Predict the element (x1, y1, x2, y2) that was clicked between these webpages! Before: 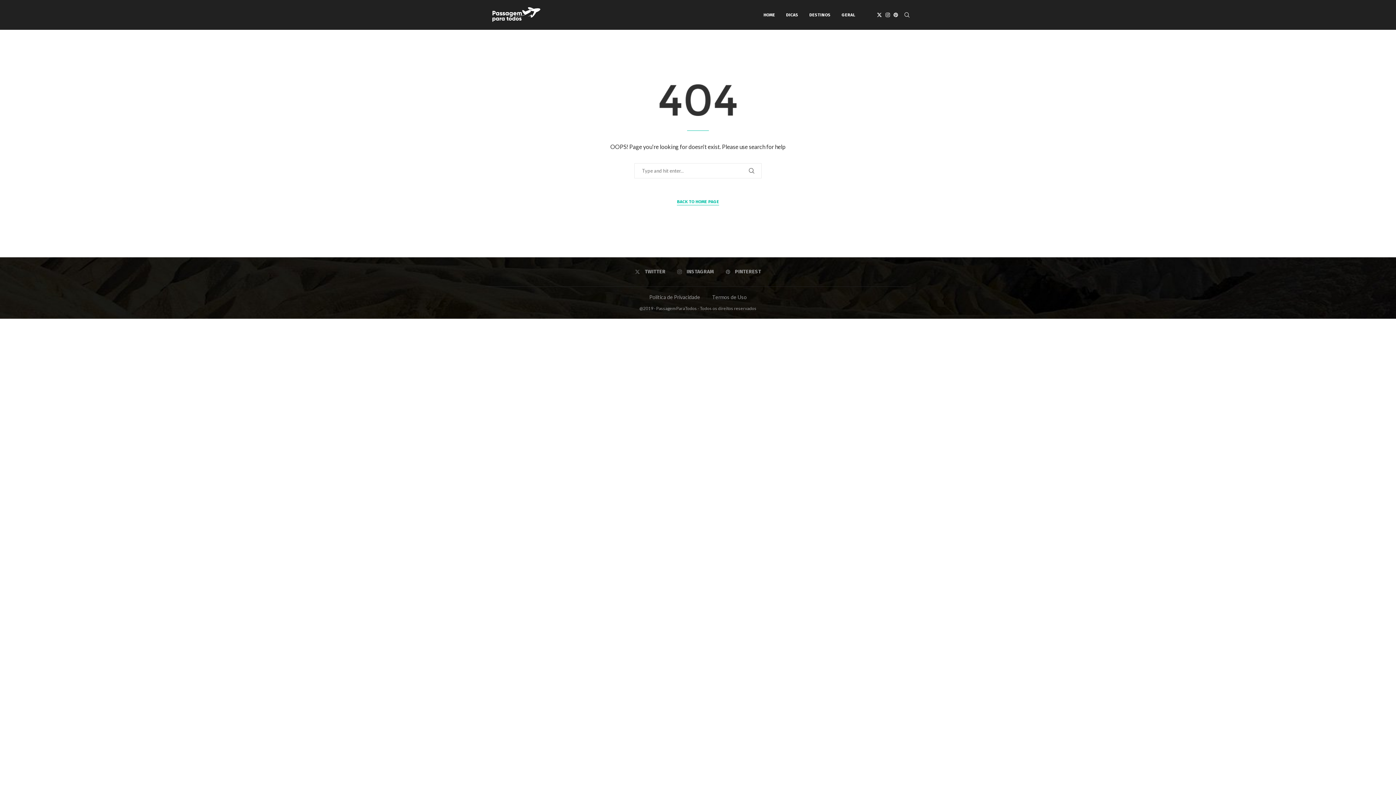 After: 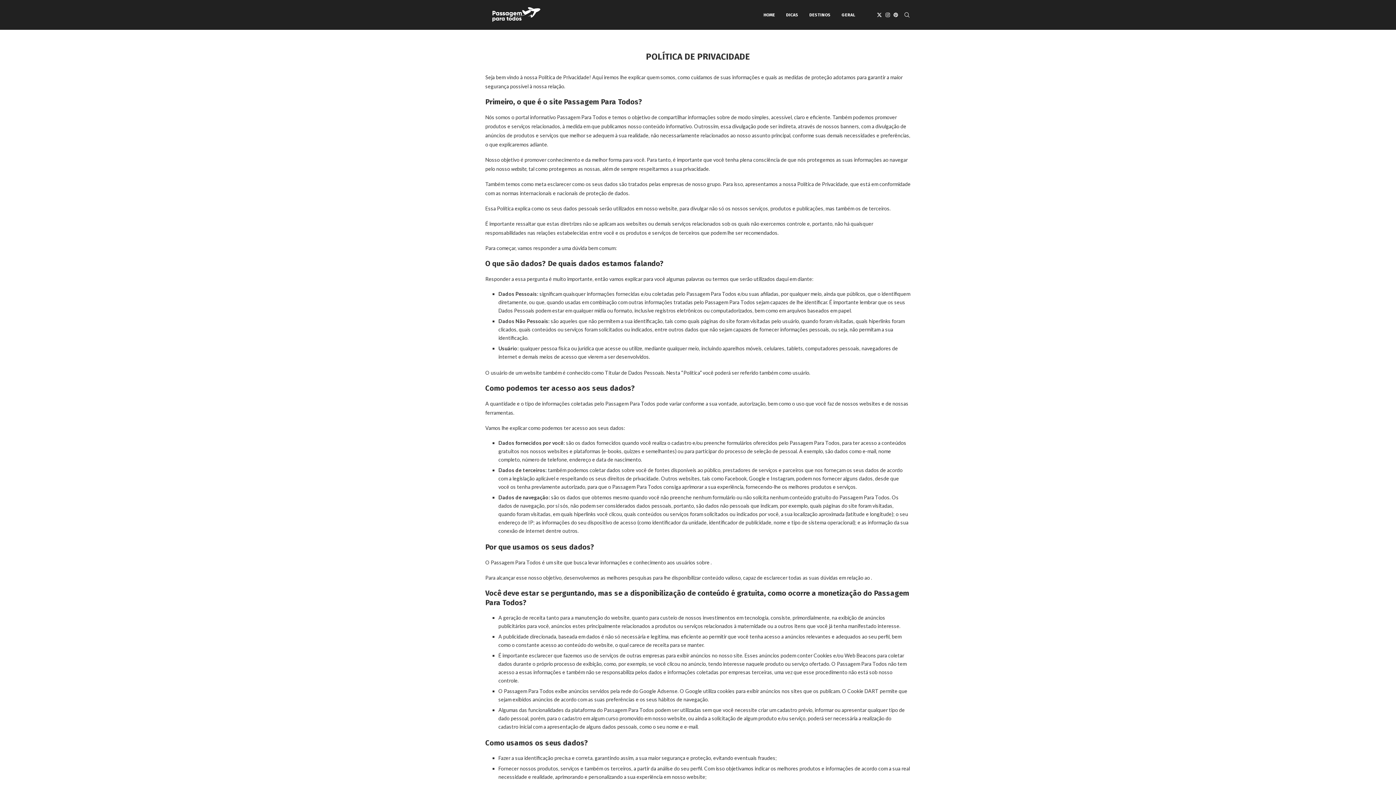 Action: label: Política de Privacidade bbox: (649, 294, 700, 300)